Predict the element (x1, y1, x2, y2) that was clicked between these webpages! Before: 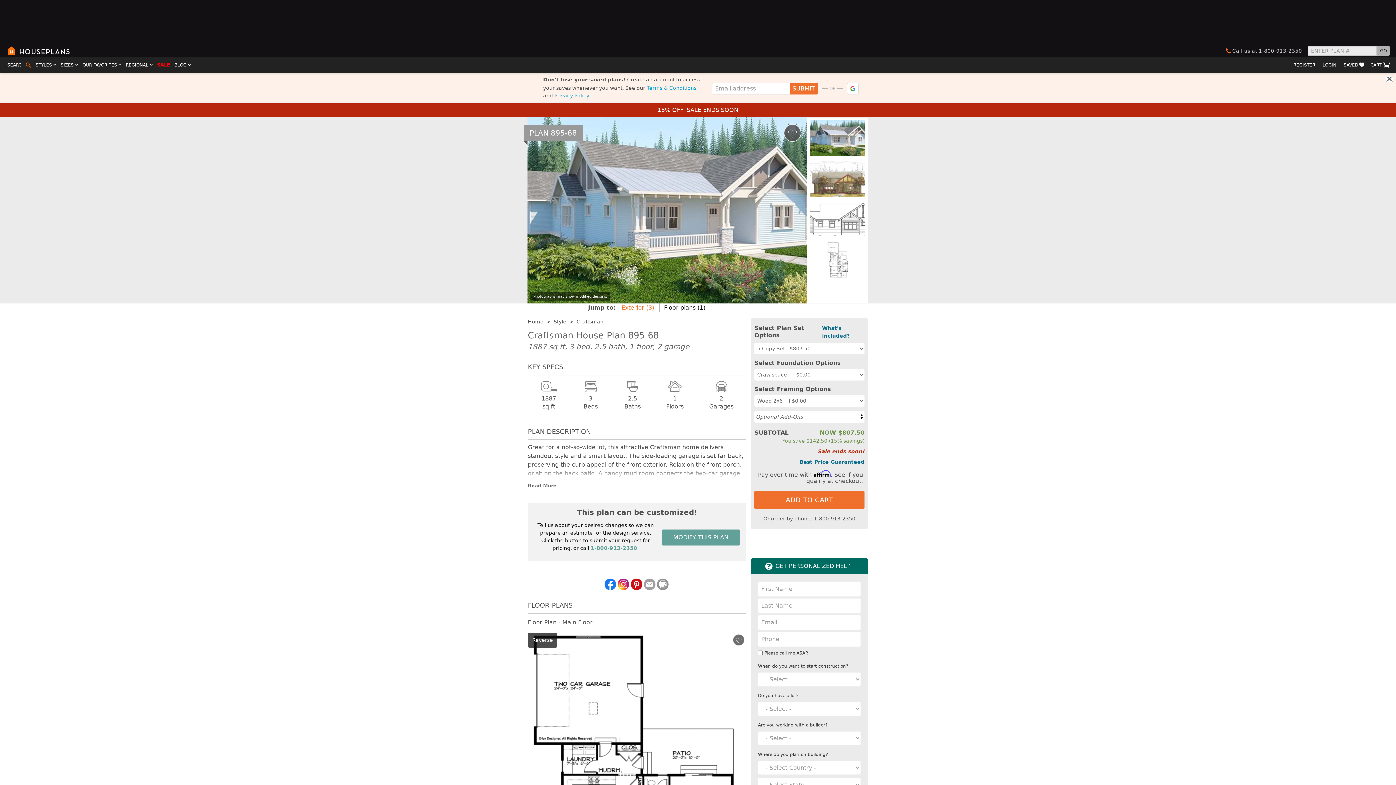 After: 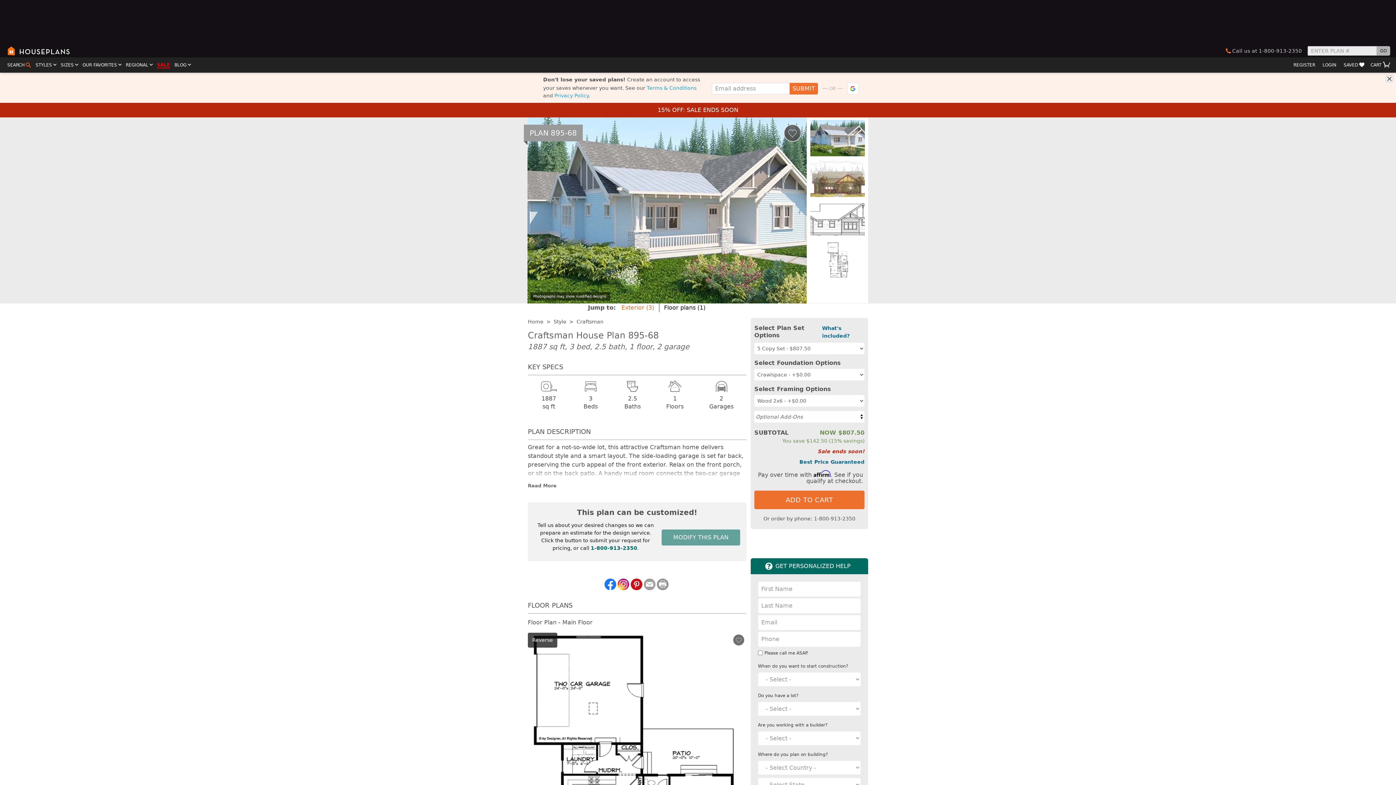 Action: bbox: (590, 545, 637, 551) label: 1-800-913-2350